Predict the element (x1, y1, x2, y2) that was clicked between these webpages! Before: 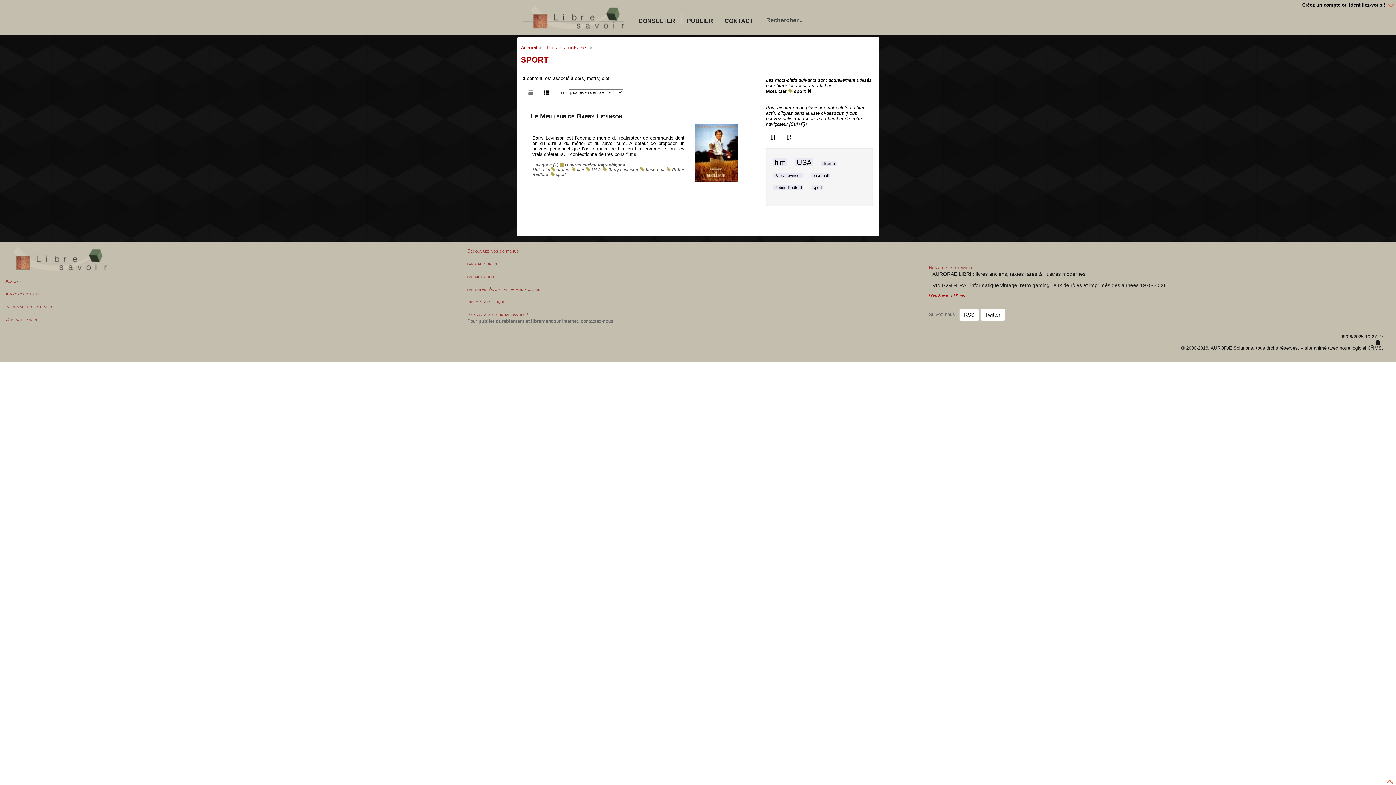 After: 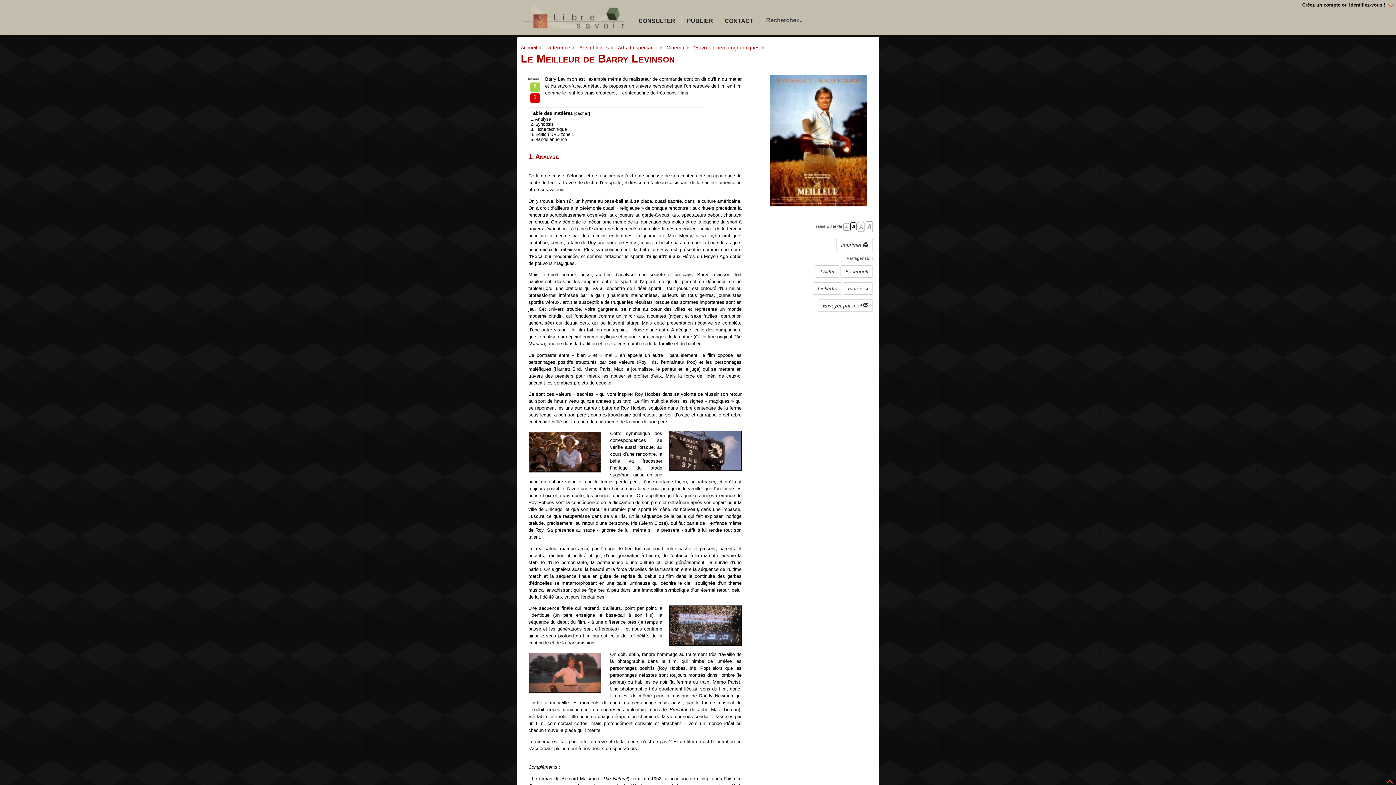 Action: bbox: (530, 112, 622, 120) label: Le Meilleur de Barry Levinson